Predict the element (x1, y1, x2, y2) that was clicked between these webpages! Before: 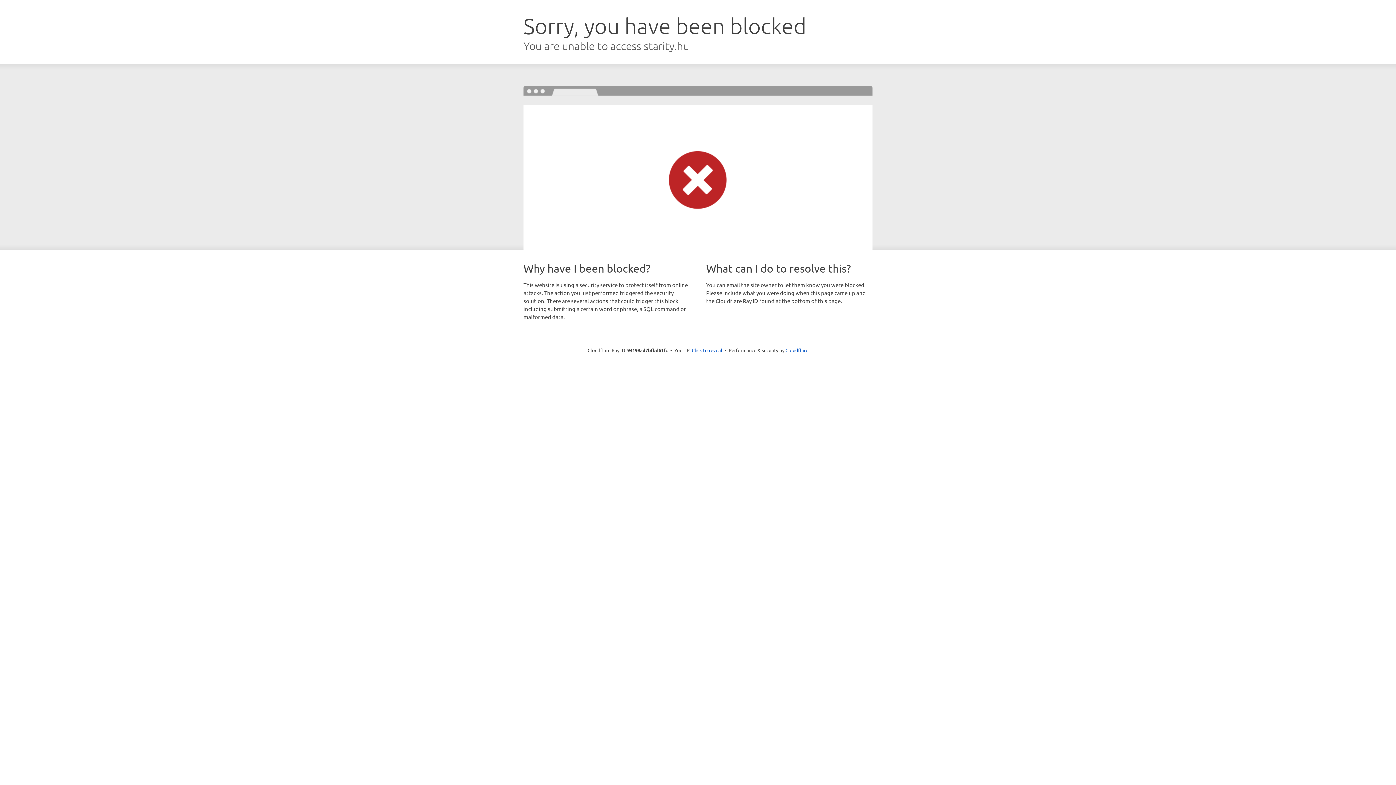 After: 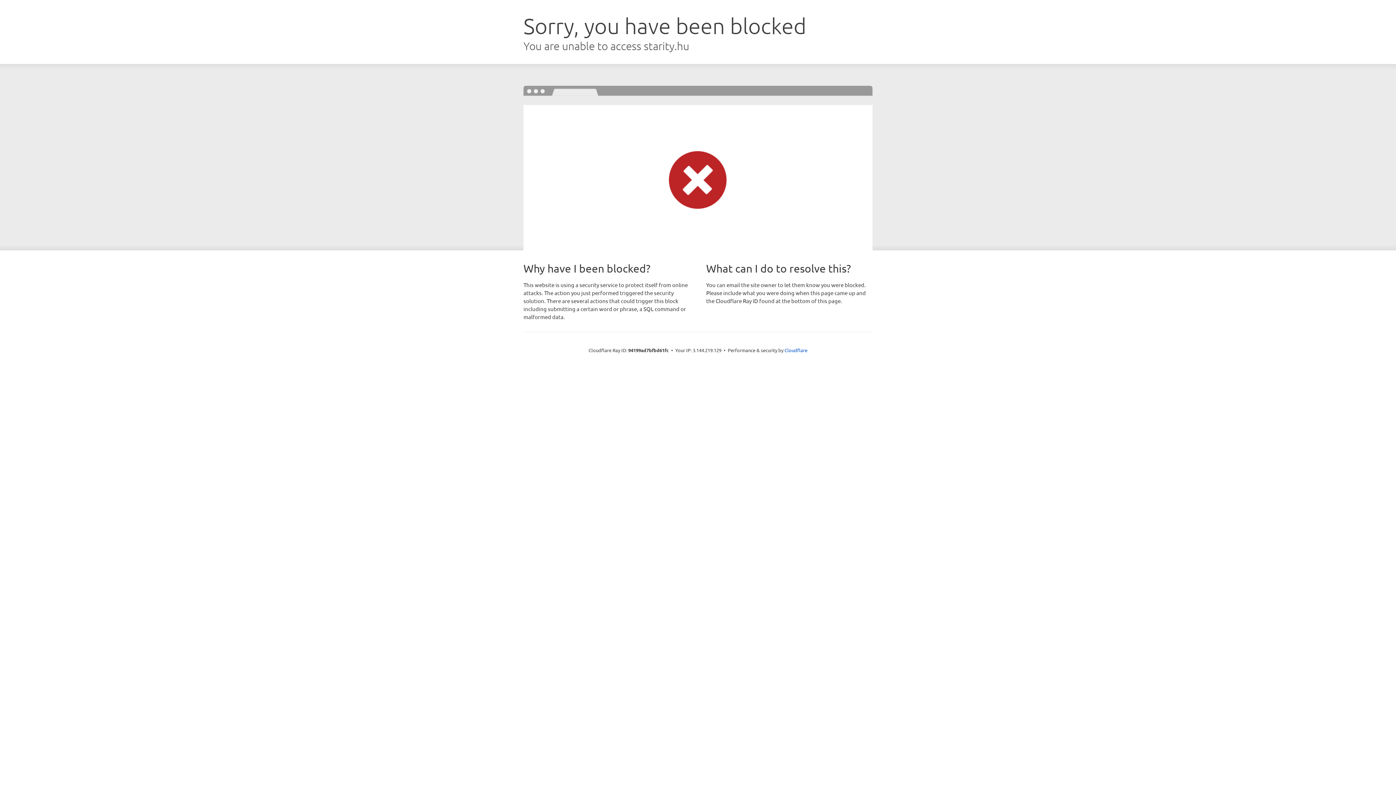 Action: bbox: (692, 346, 722, 353) label: Click to reveal